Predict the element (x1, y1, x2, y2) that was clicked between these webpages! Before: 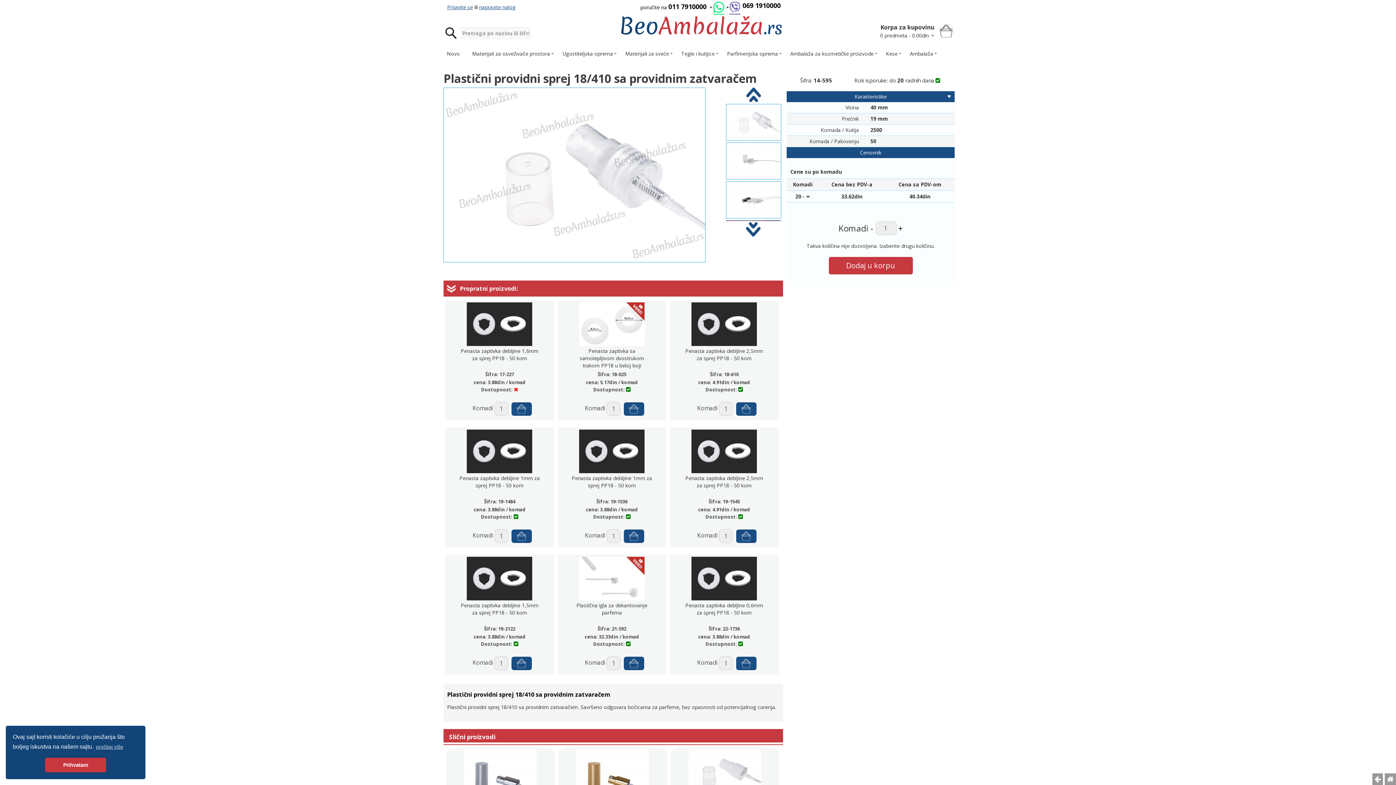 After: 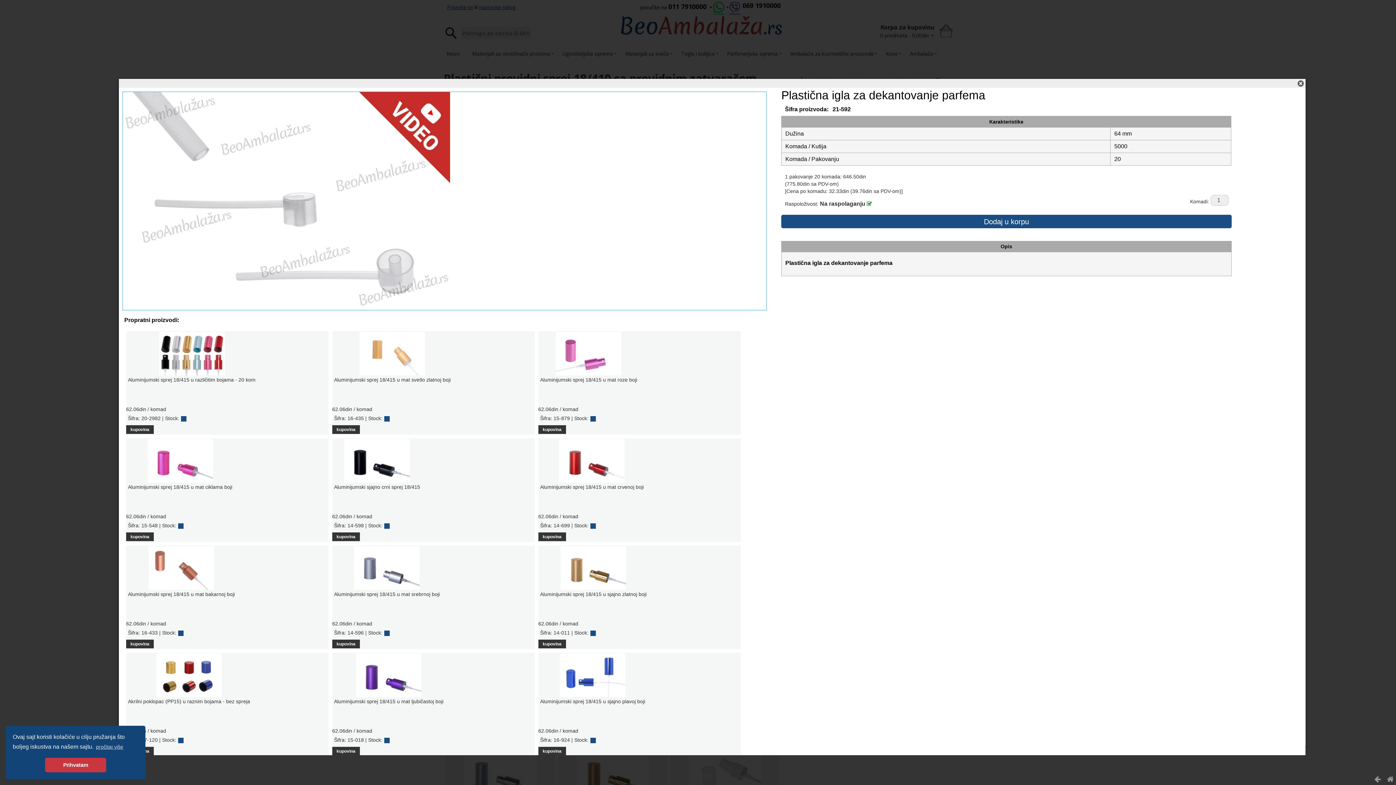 Action: bbox: (576, 602, 647, 616) label: Plastična igla za dekantovanje parfema